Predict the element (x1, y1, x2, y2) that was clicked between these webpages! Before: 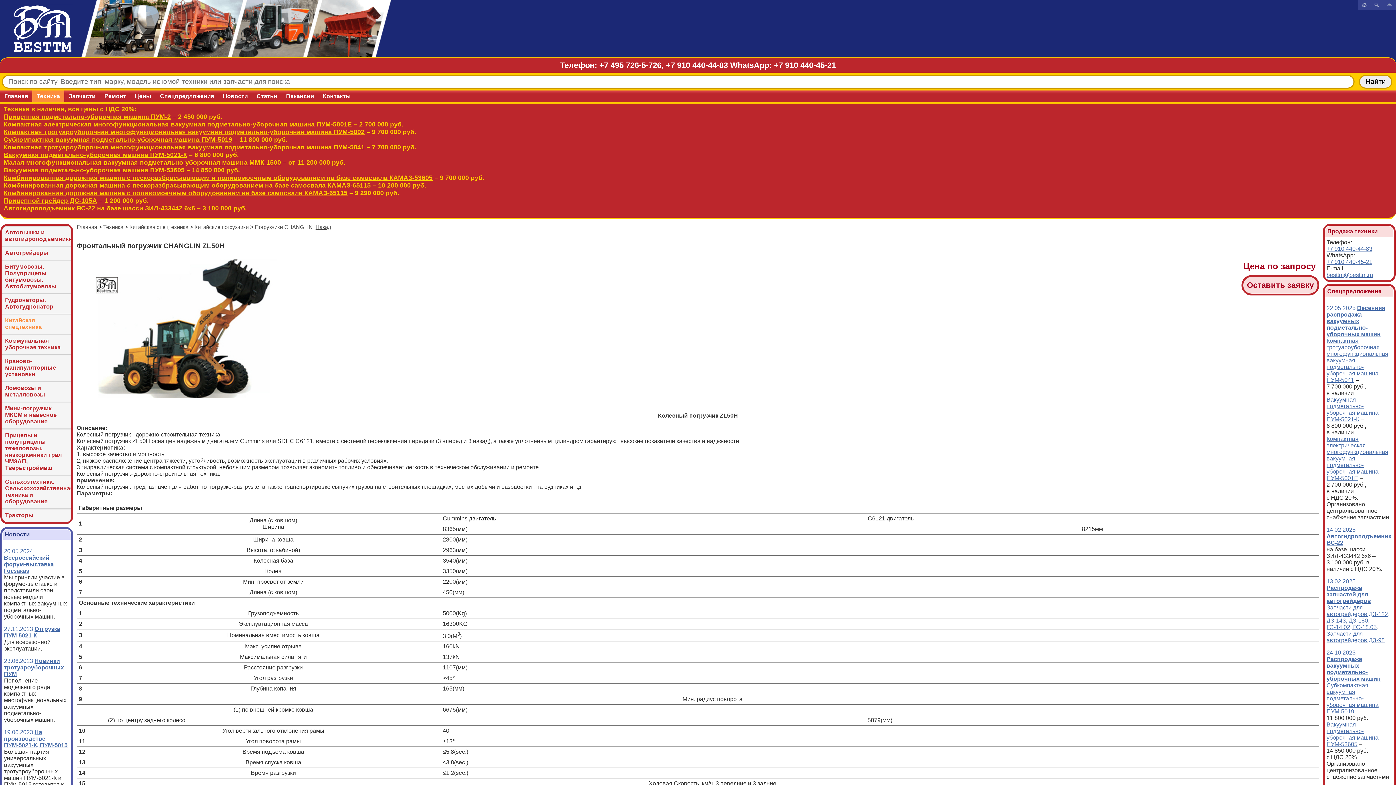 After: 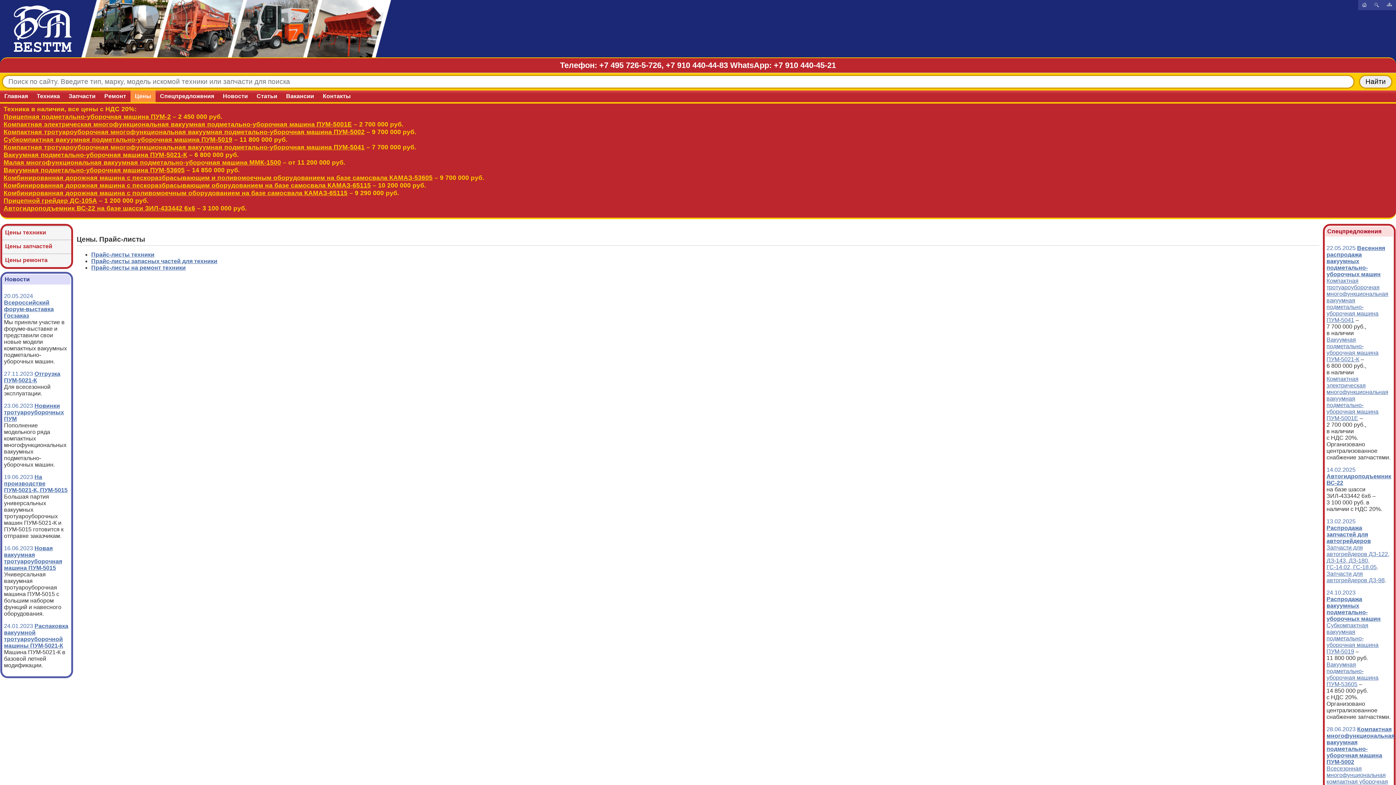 Action: label: Цены bbox: (130, 90, 155, 102)